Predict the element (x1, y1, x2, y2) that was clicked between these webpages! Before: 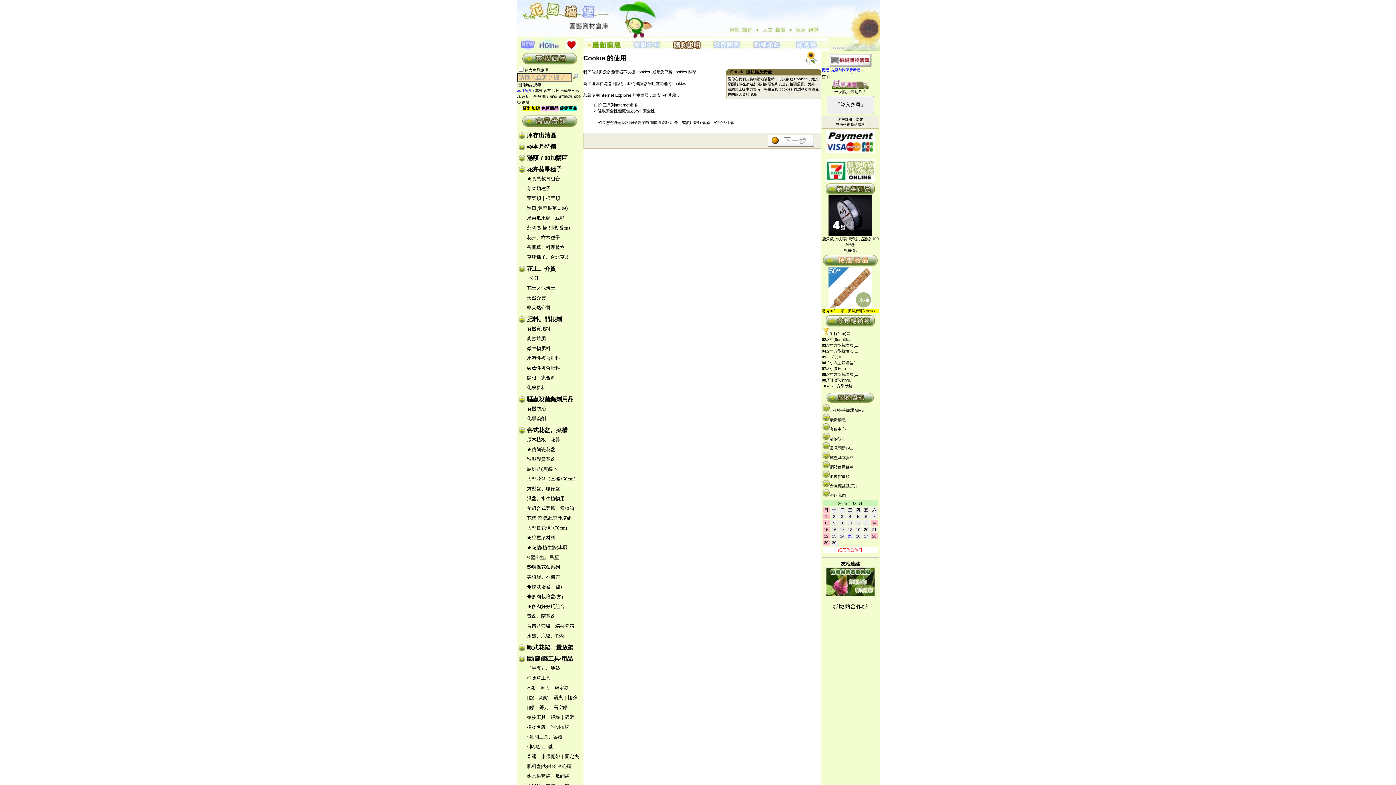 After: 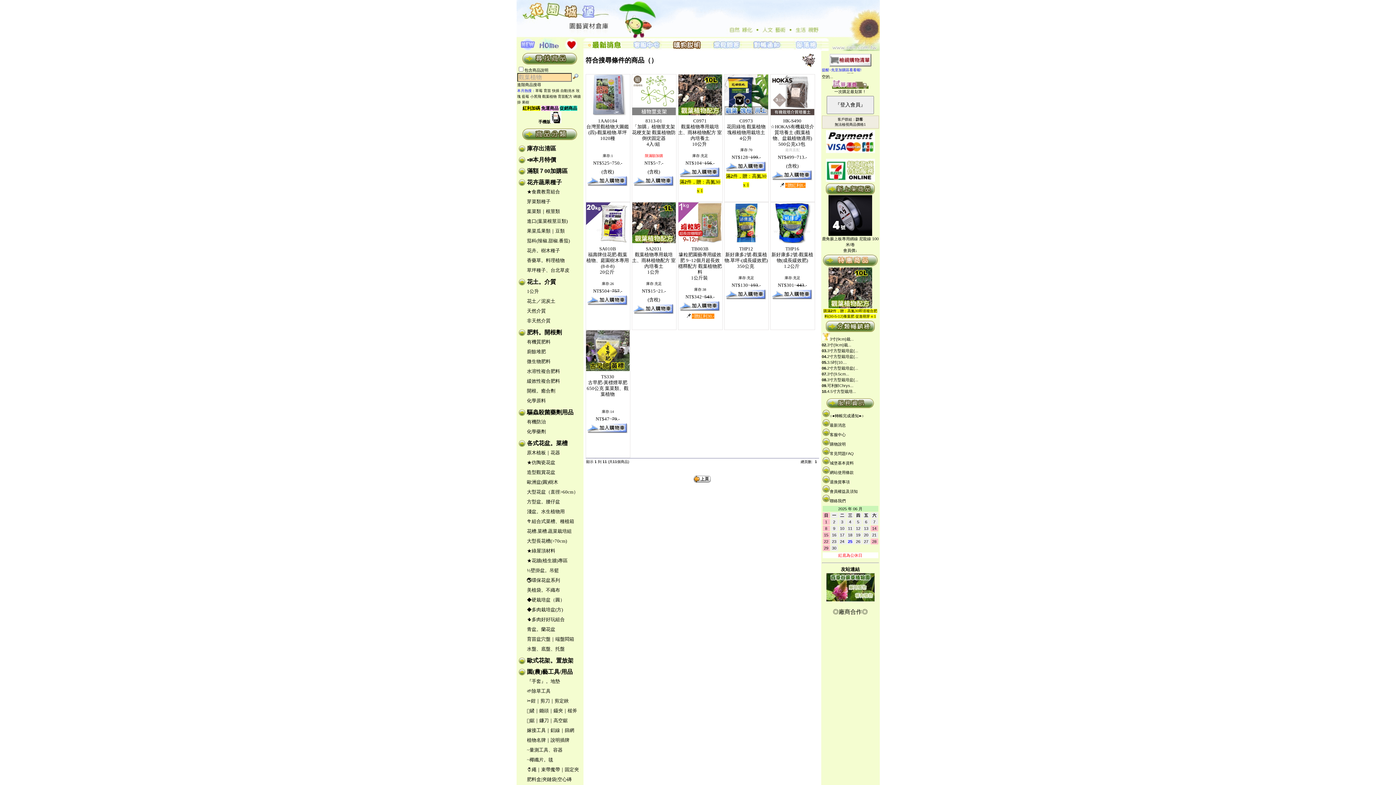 Action: label: 觀葉植物 bbox: (542, 94, 556, 98)